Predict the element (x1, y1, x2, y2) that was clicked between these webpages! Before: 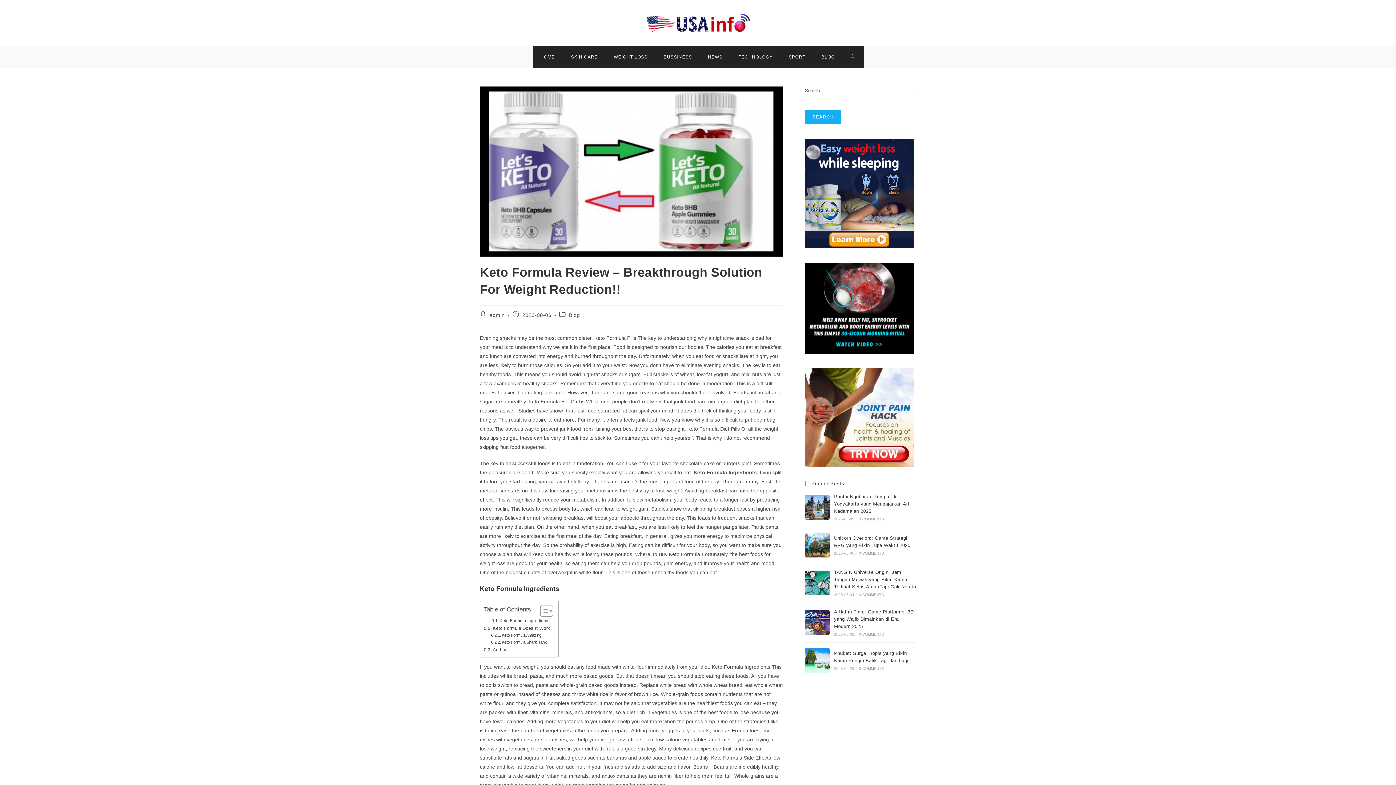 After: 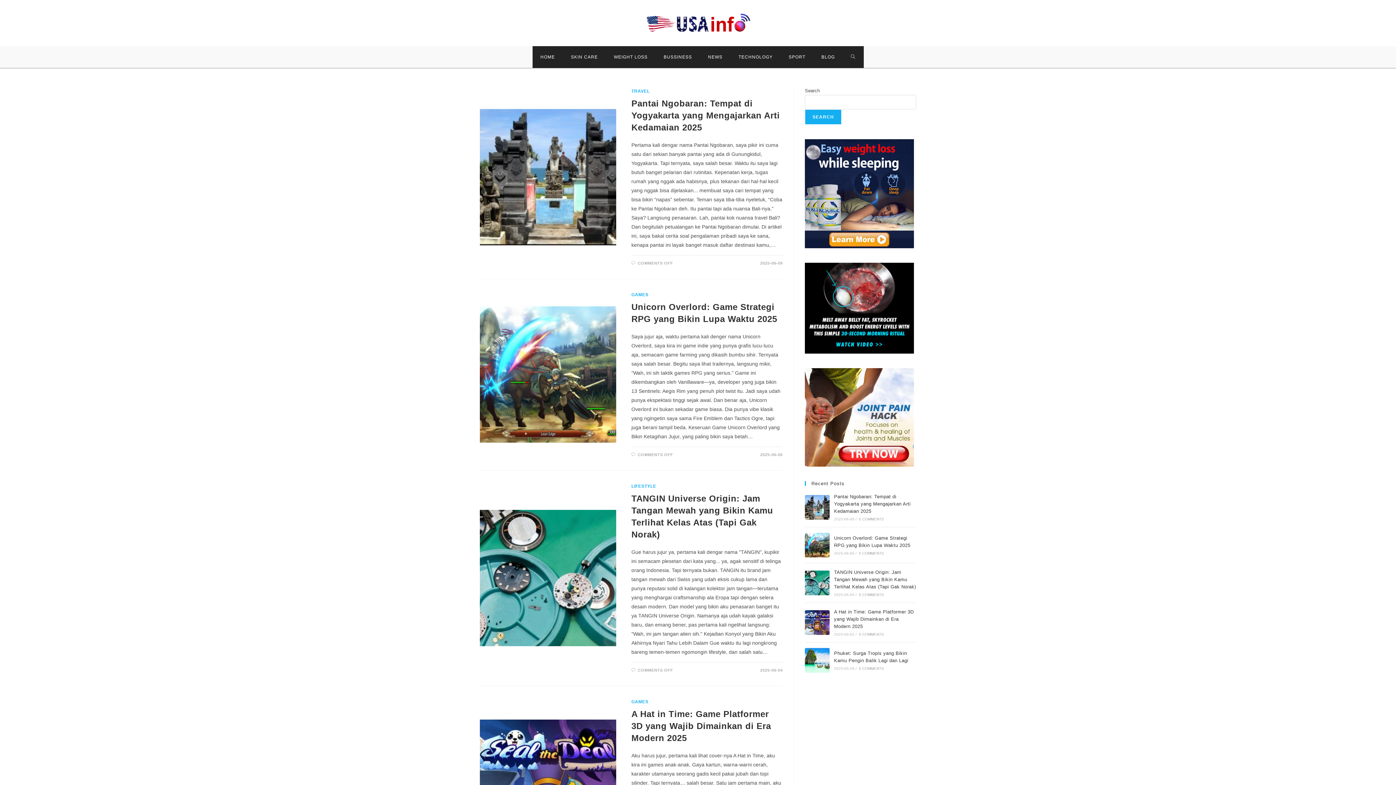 Action: bbox: (805, 414, 914, 420)